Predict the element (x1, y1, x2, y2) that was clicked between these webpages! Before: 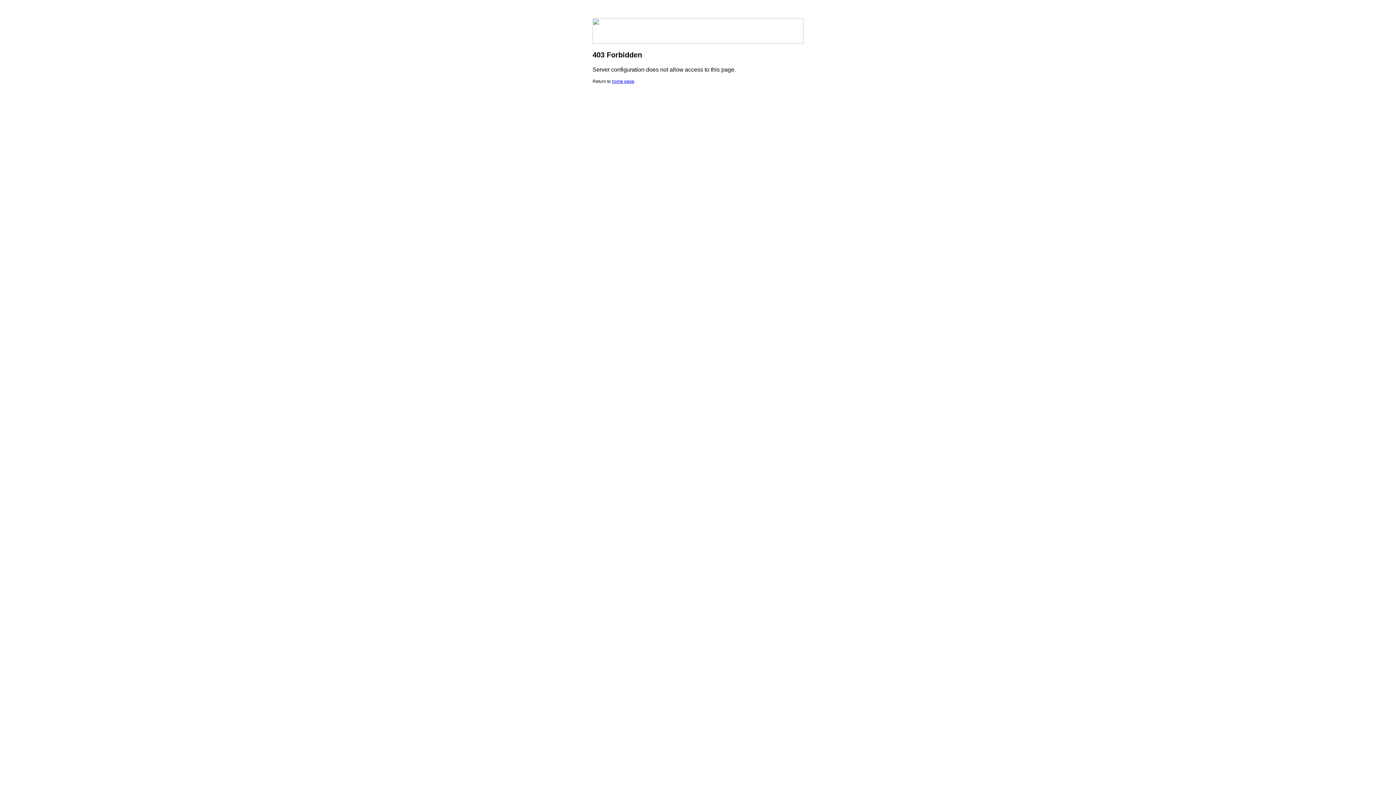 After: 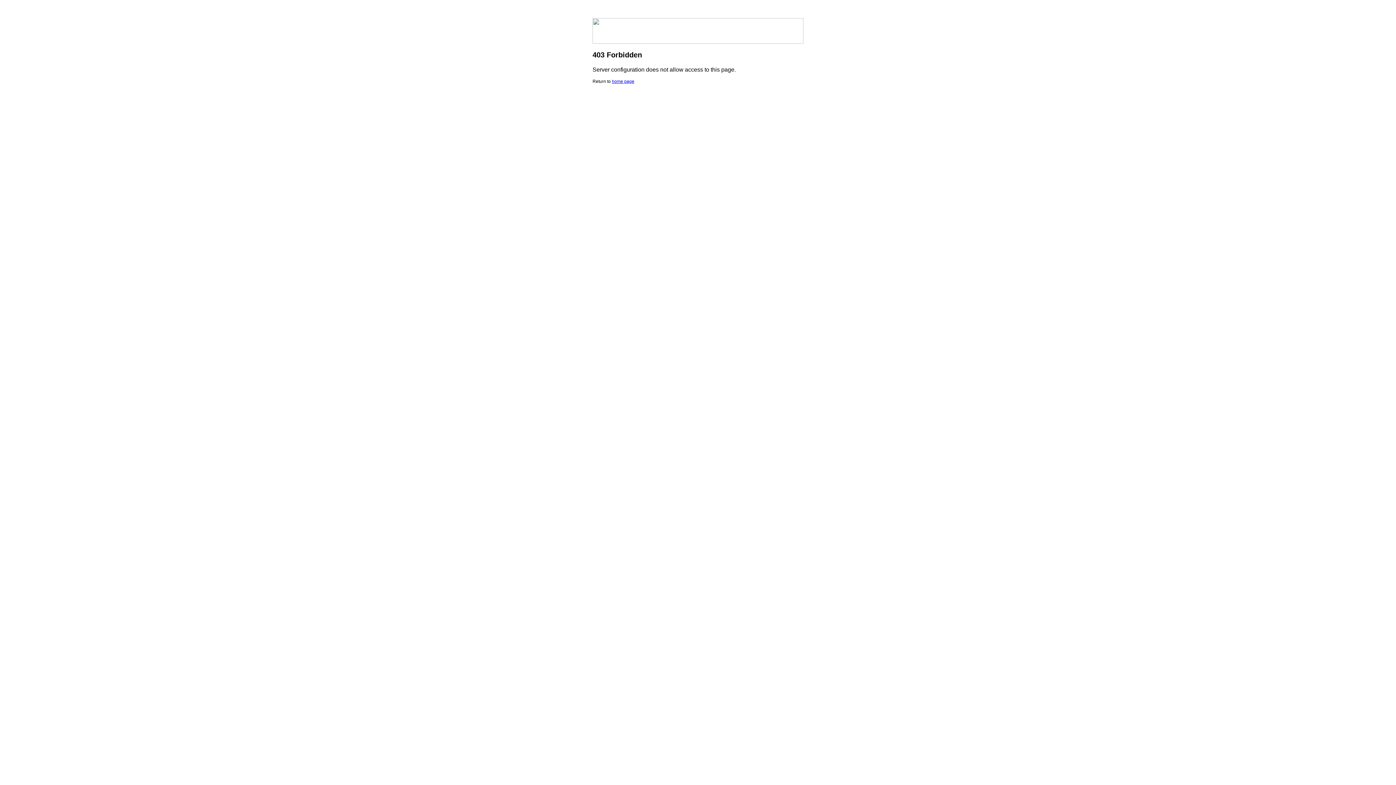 Action: bbox: (612, 78, 634, 84) label: home page